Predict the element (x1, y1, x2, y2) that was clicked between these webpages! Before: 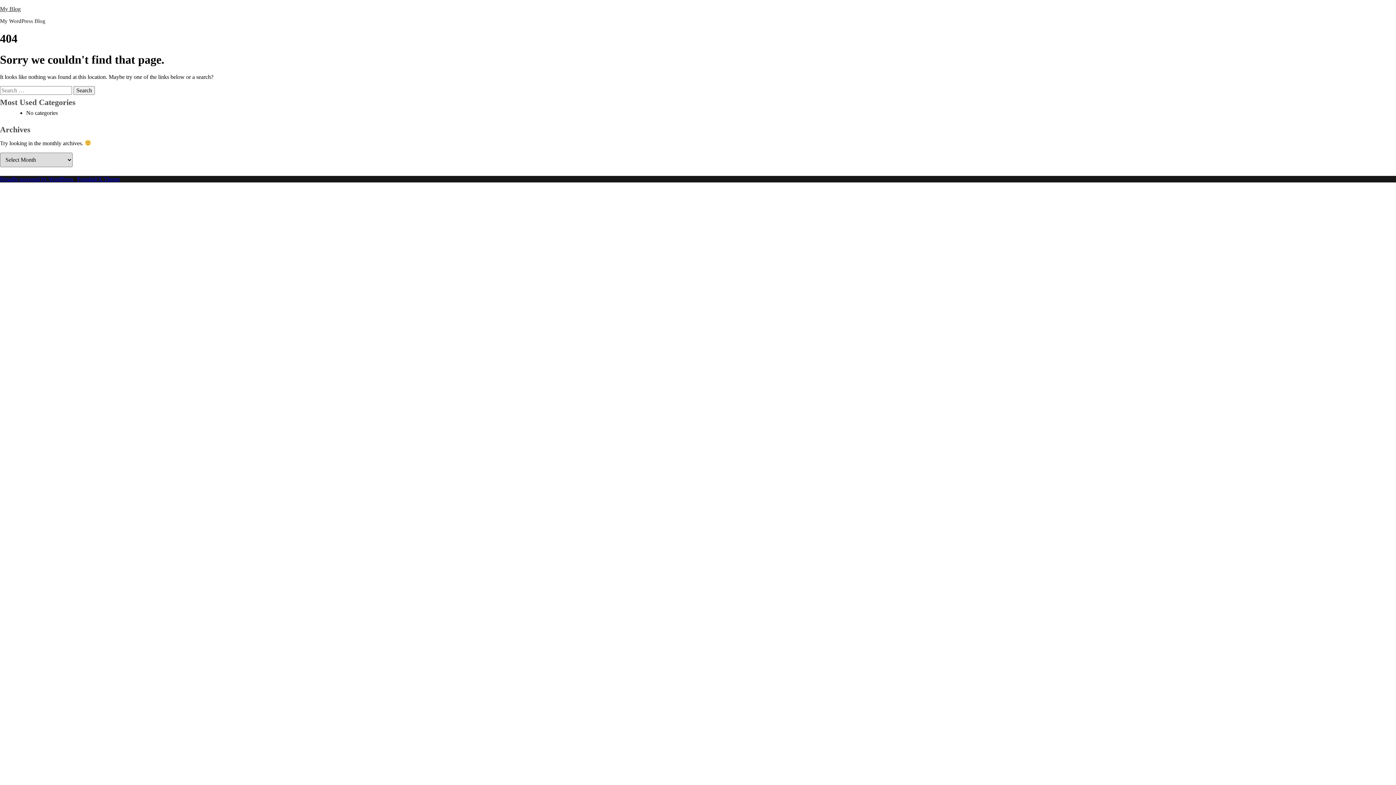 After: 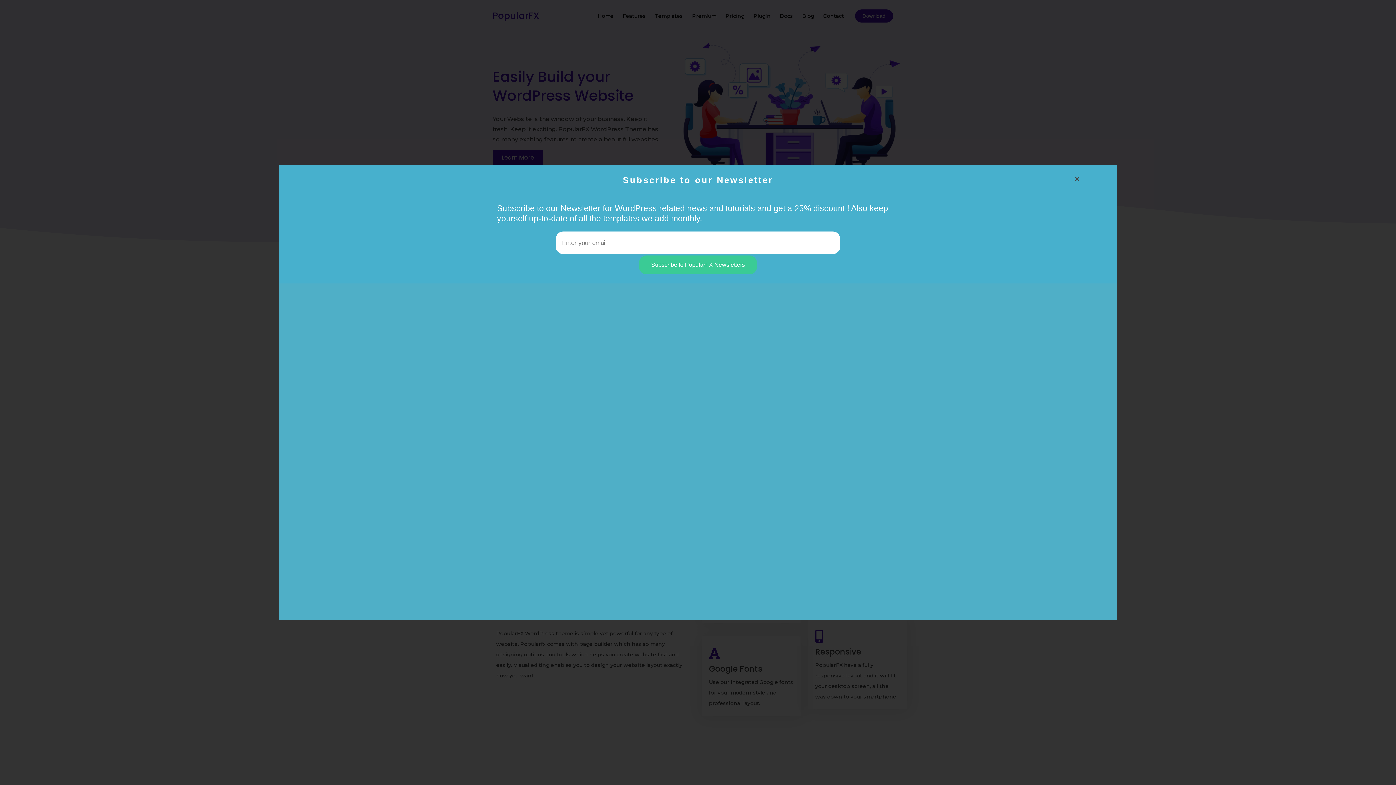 Action: bbox: (77, 175, 120, 182) label: PopularFX Theme